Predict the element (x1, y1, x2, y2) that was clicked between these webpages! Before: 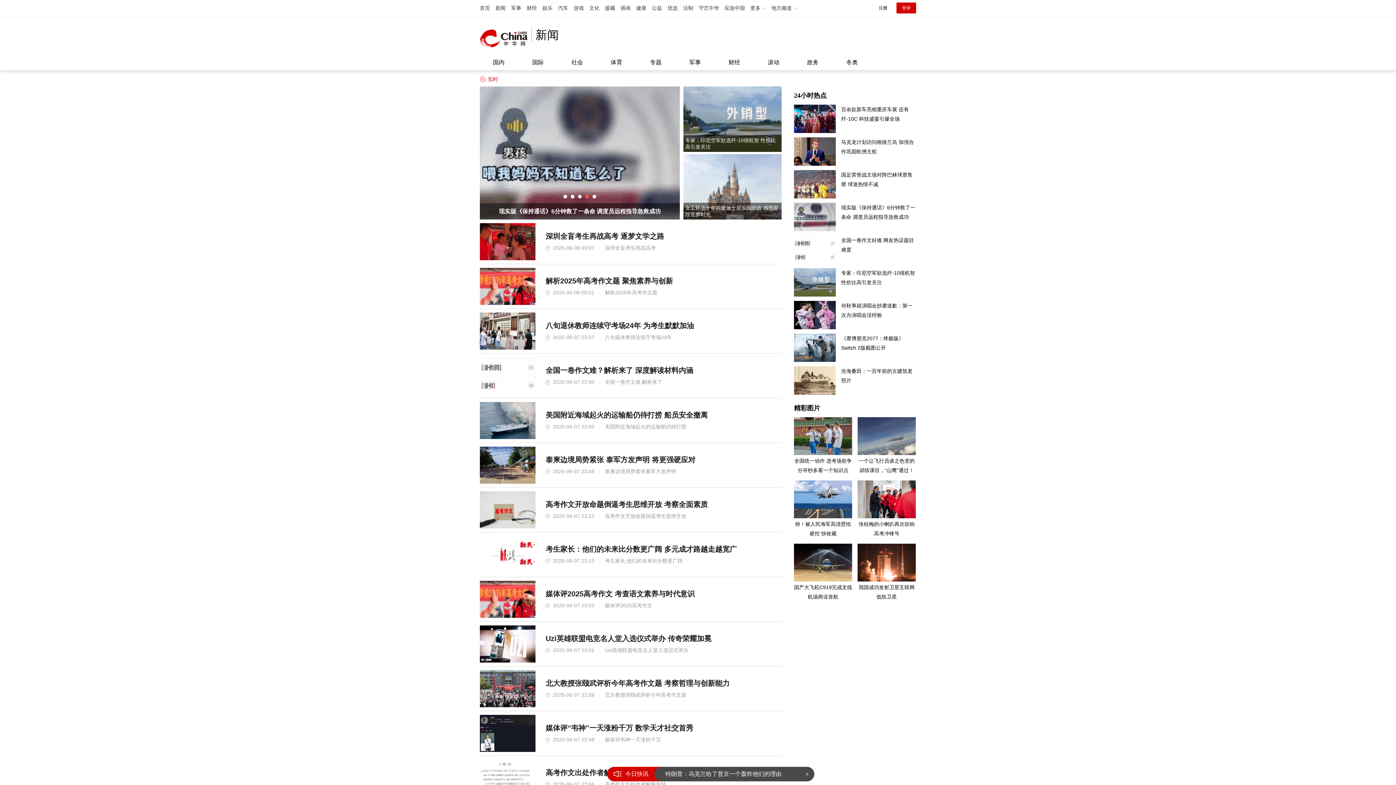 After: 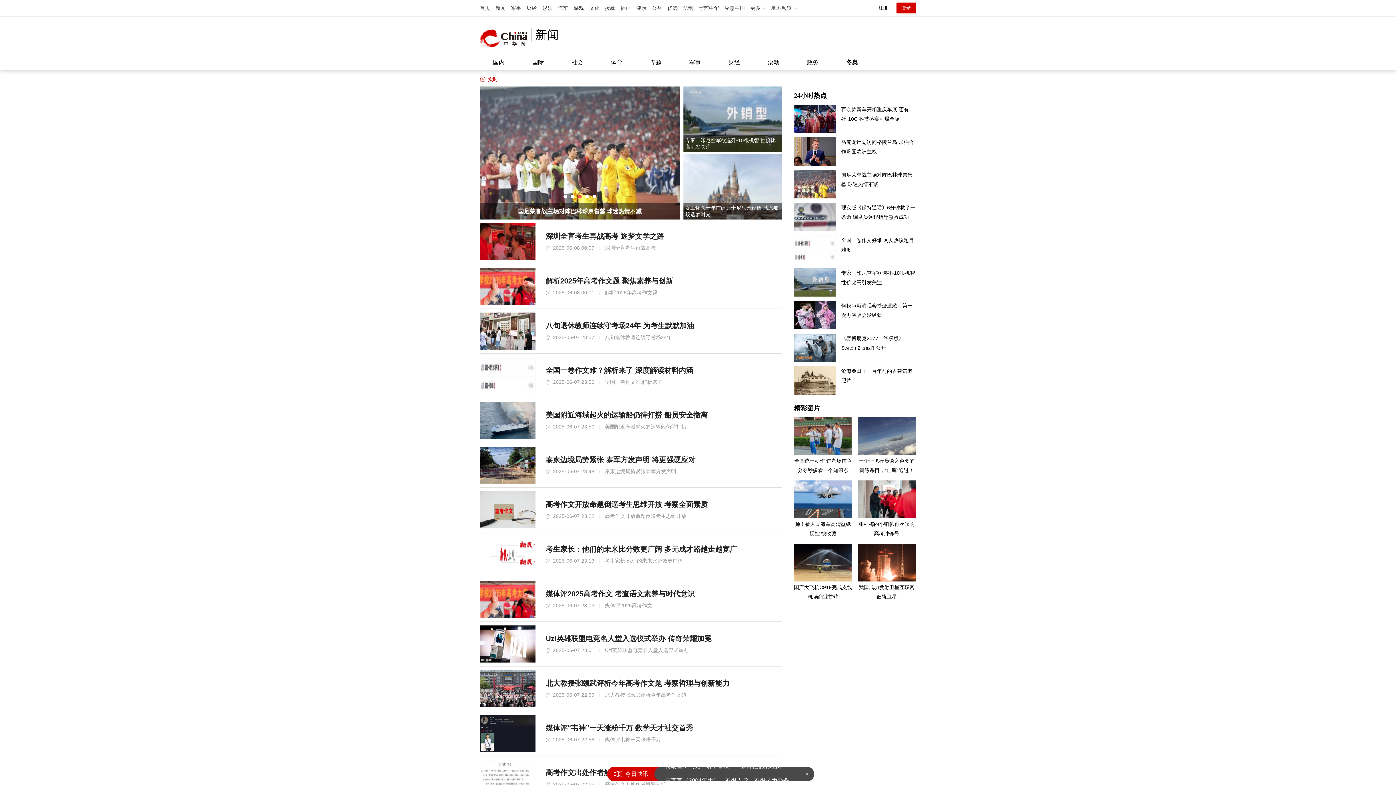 Action: label: 冬奥 bbox: (846, 59, 858, 65)